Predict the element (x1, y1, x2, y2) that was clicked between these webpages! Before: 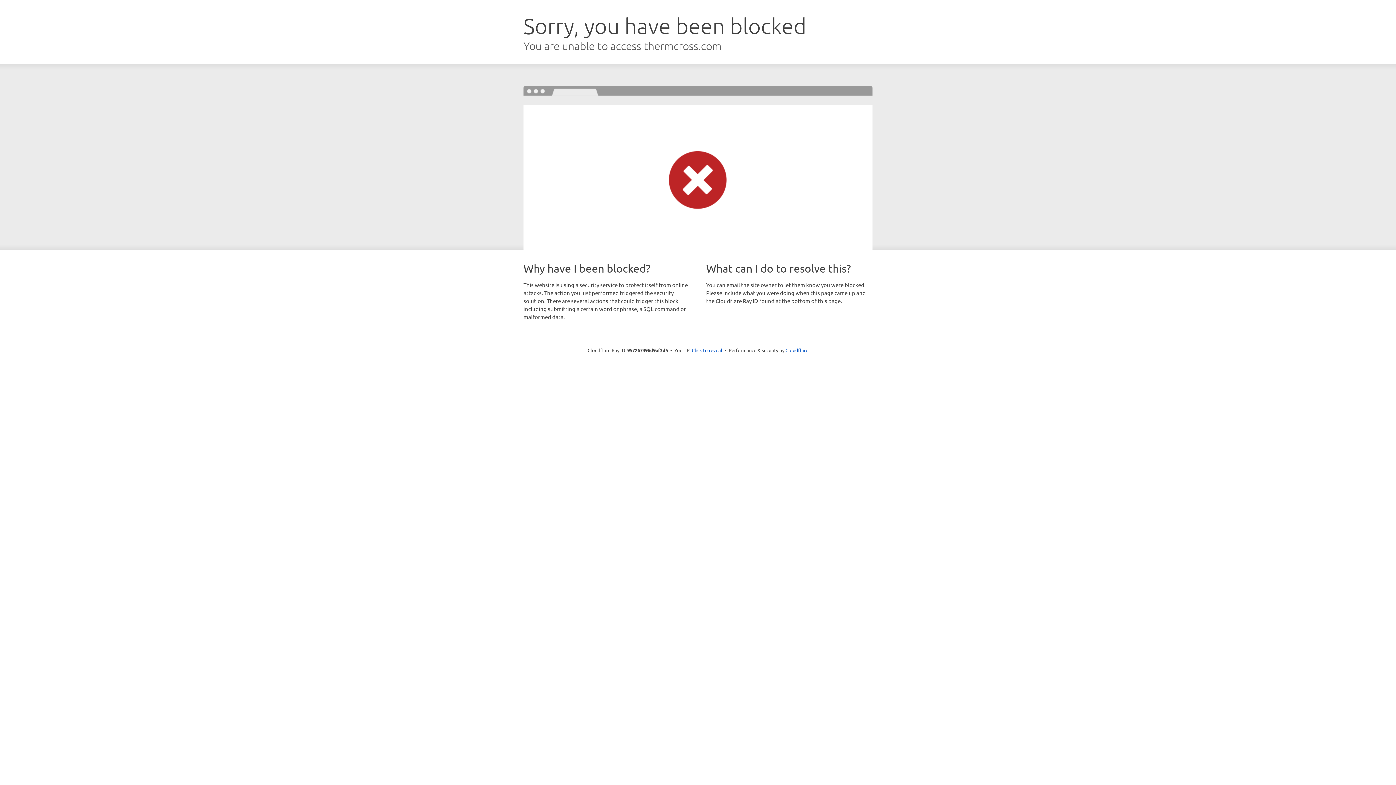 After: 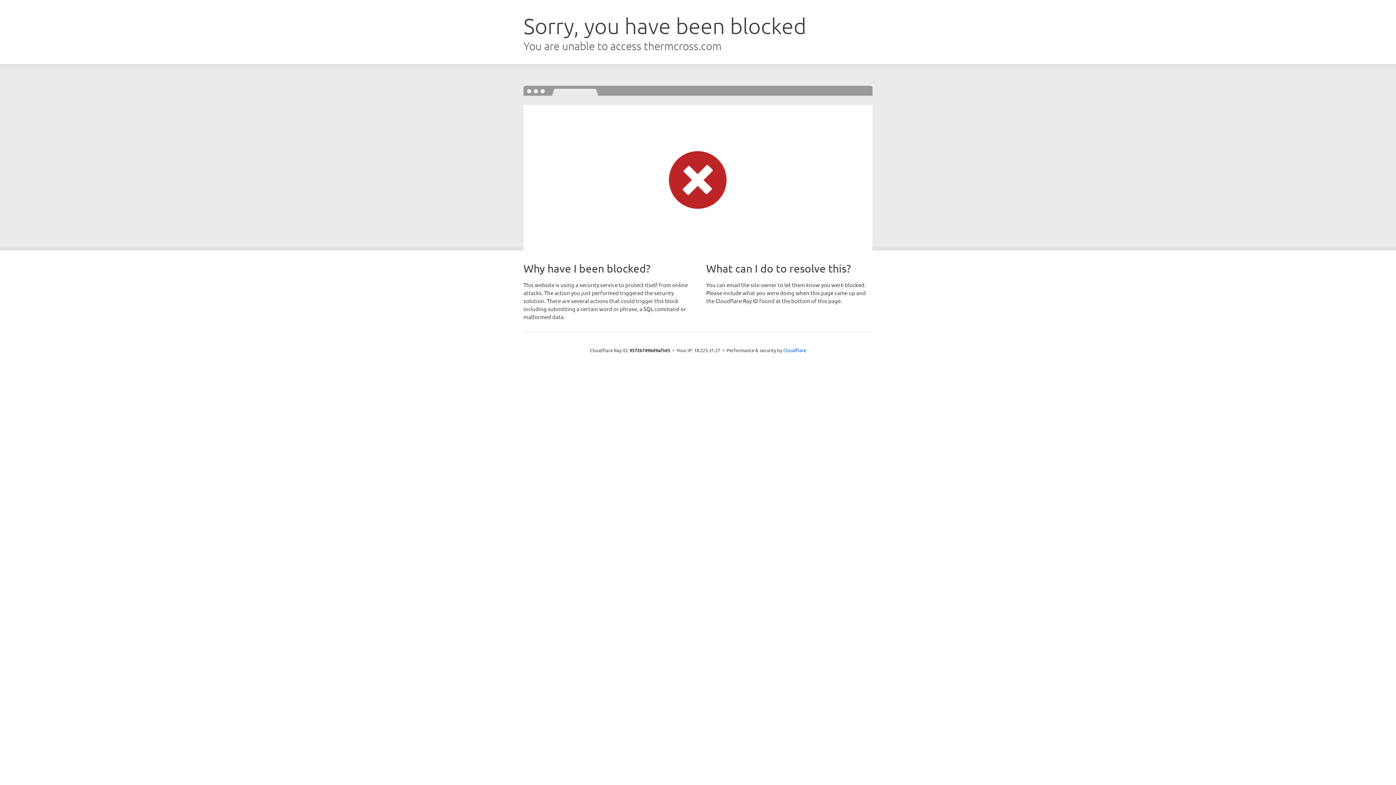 Action: label: Click to reveal bbox: (692, 346, 722, 353)